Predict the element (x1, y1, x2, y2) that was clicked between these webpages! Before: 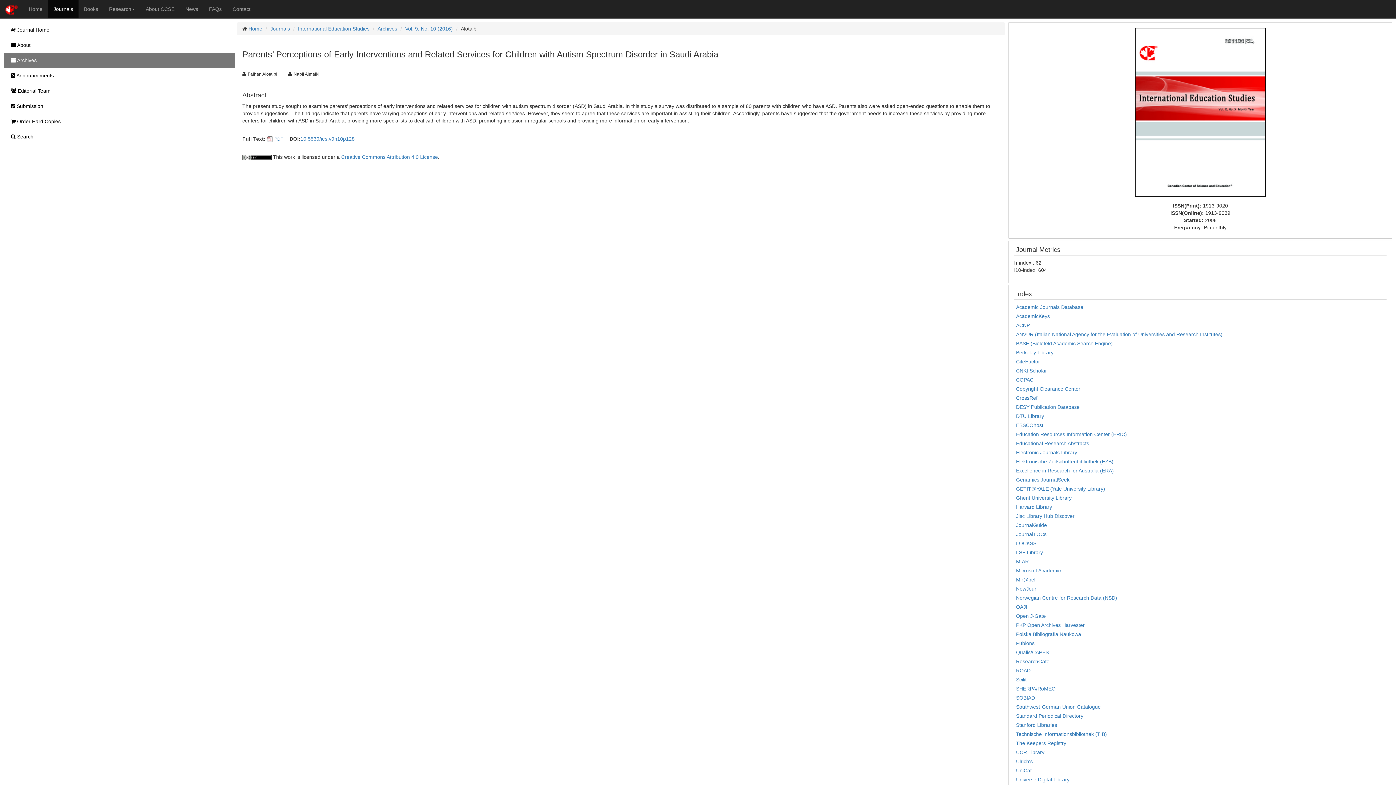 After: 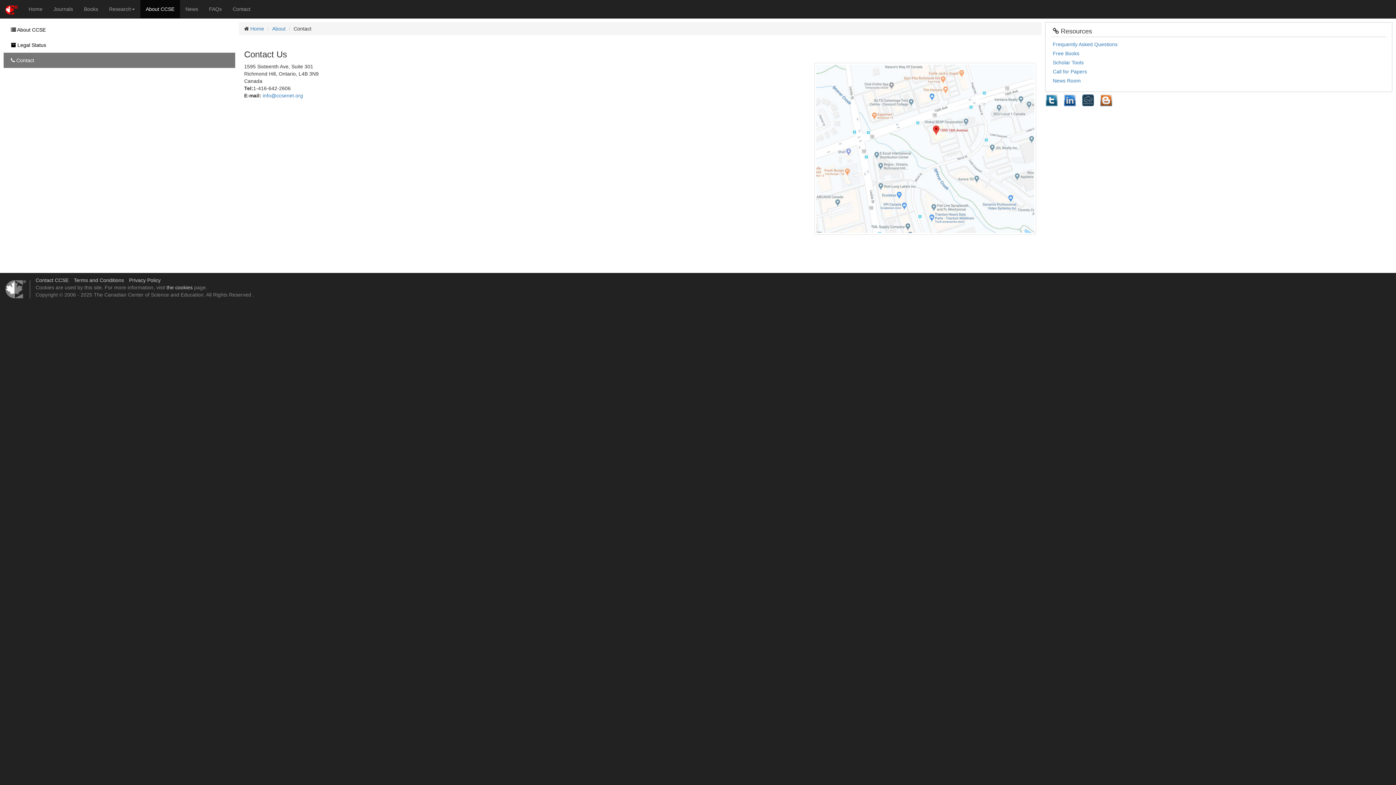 Action: bbox: (227, 0, 256, 18) label: Contact